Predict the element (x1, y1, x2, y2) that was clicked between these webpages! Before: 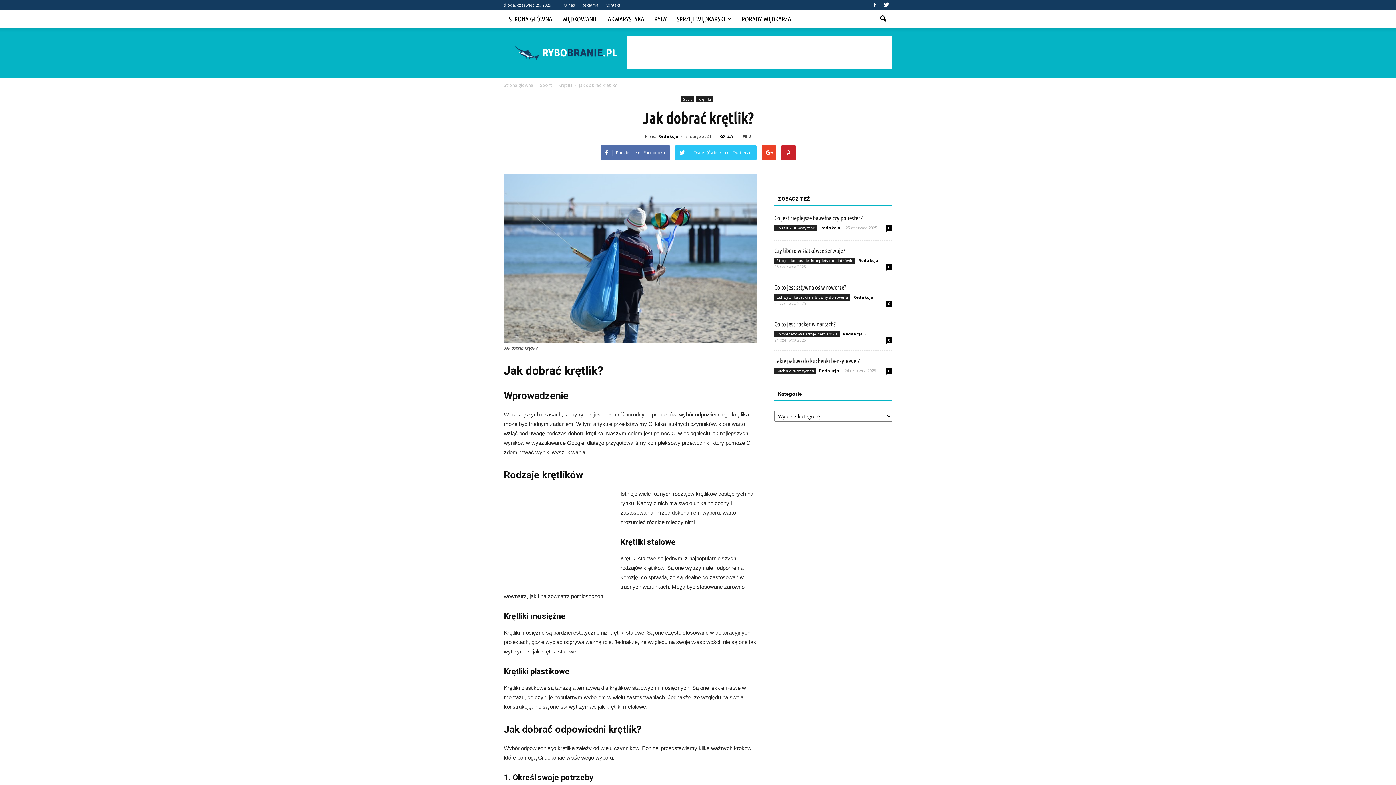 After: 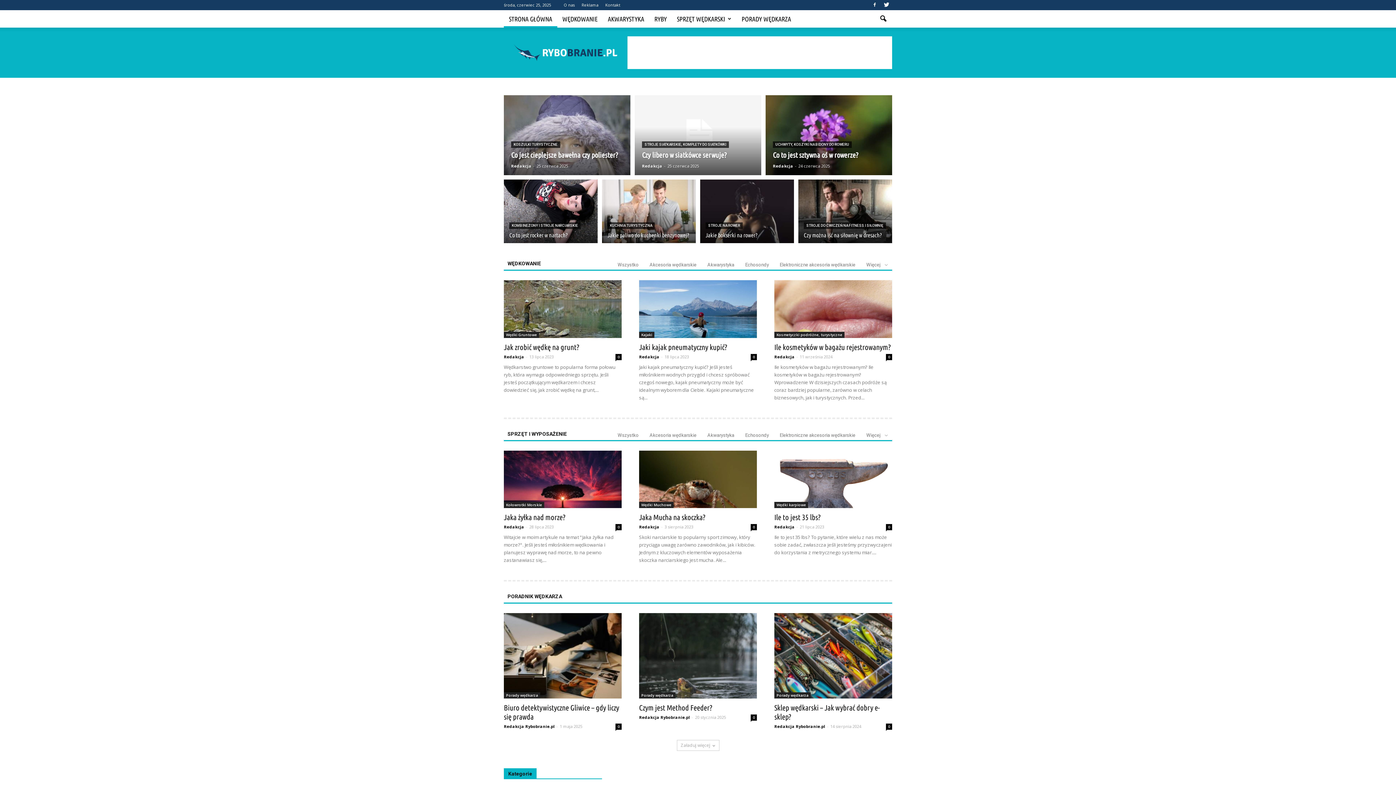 Action: label: Strona główna bbox: (504, 82, 533, 88)